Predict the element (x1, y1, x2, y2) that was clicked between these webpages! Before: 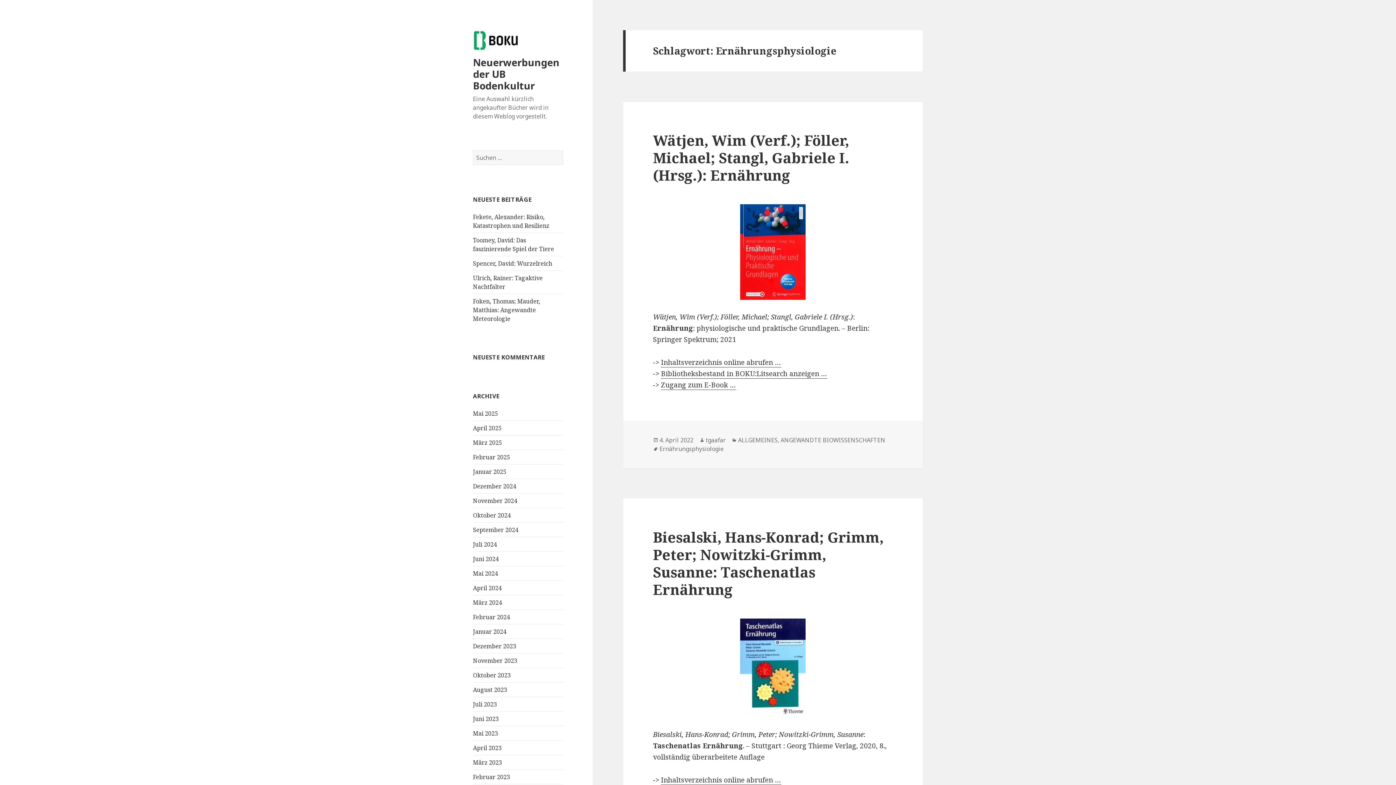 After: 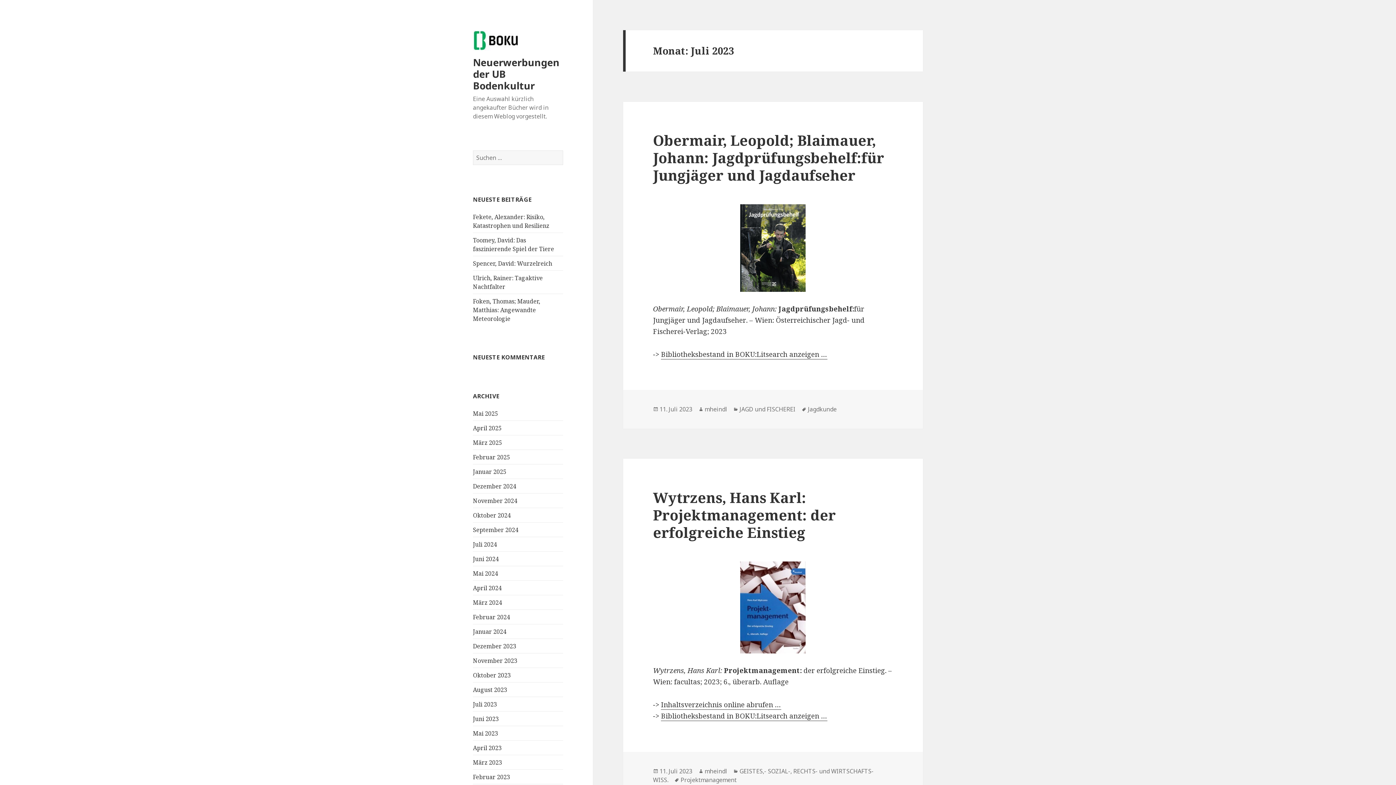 Action: bbox: (473, 700, 497, 708) label: Juli 2023